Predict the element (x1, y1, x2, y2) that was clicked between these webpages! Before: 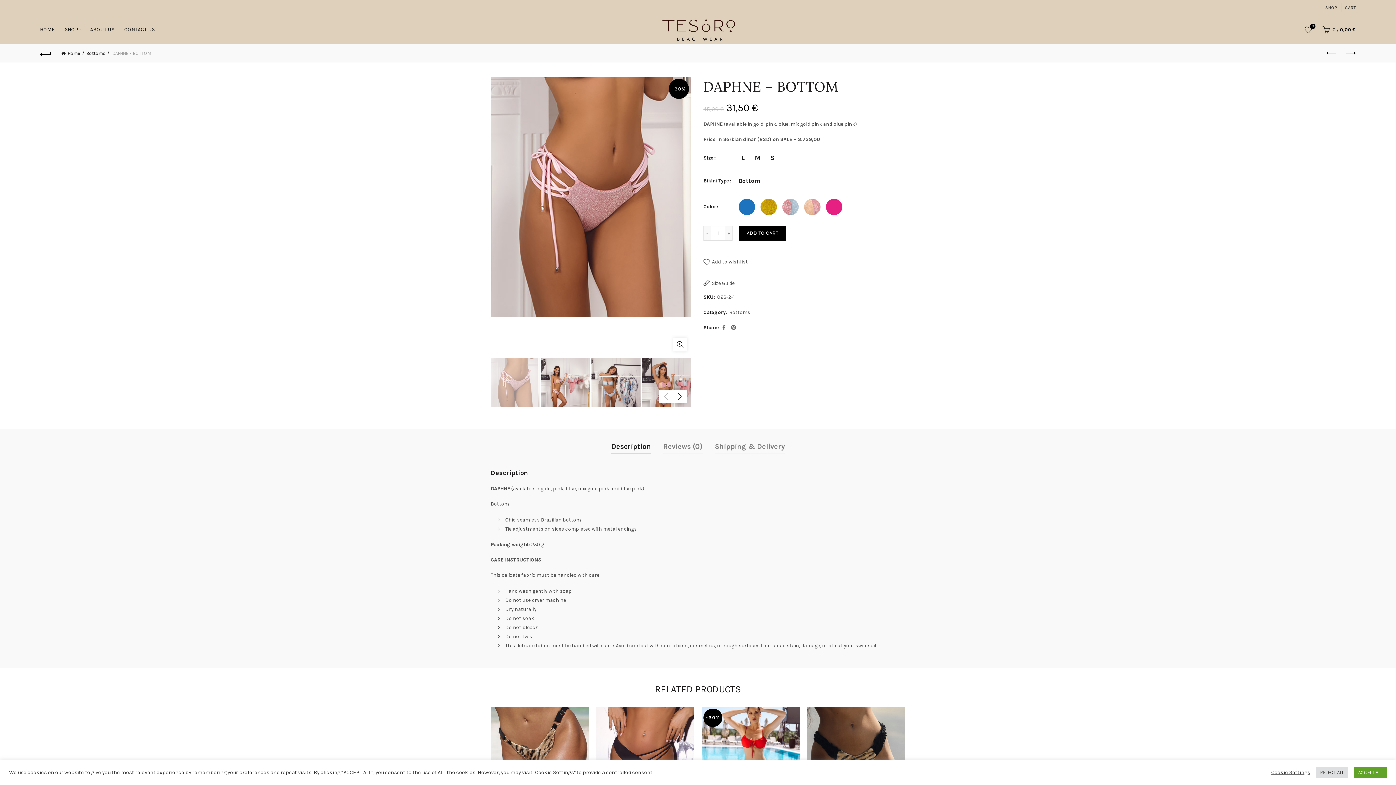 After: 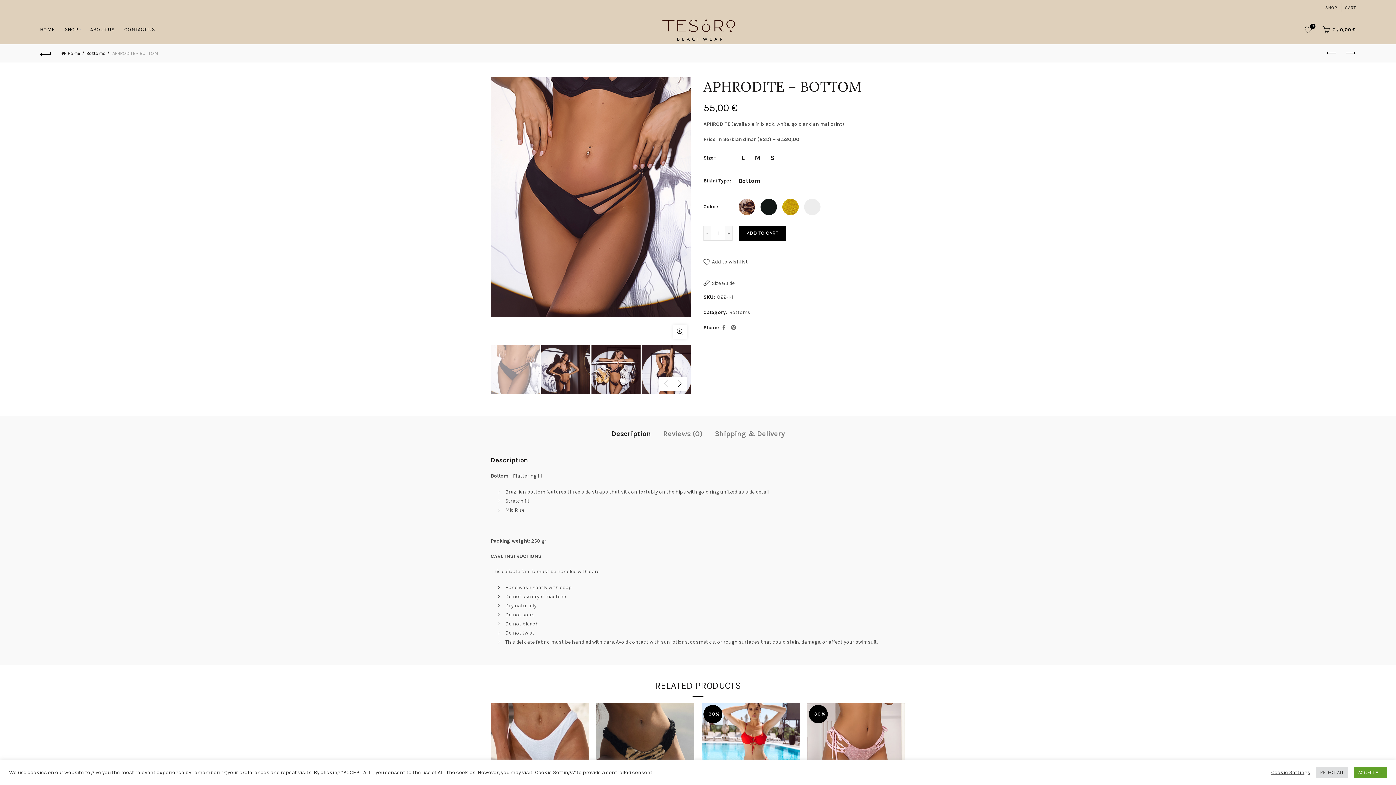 Action: bbox: (596, 752, 694, 758)